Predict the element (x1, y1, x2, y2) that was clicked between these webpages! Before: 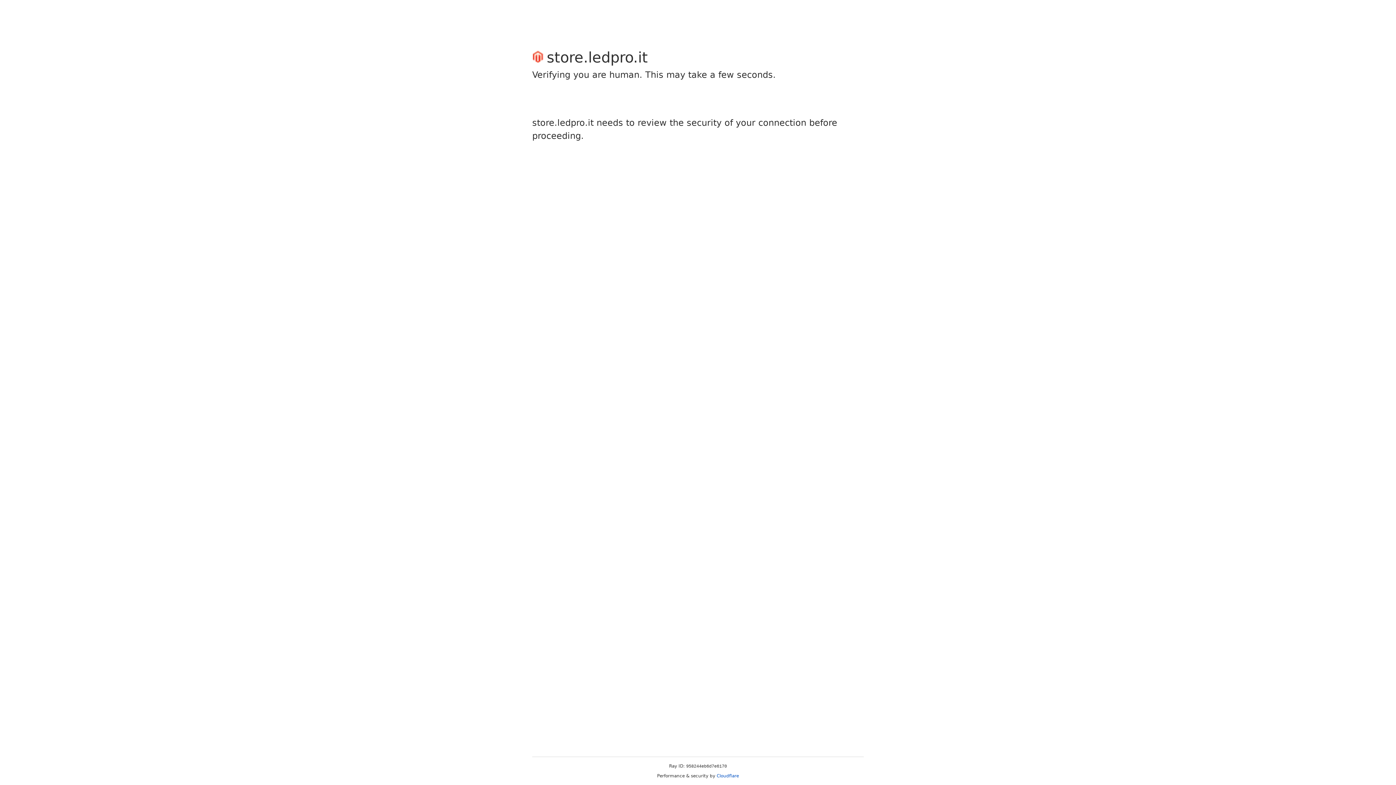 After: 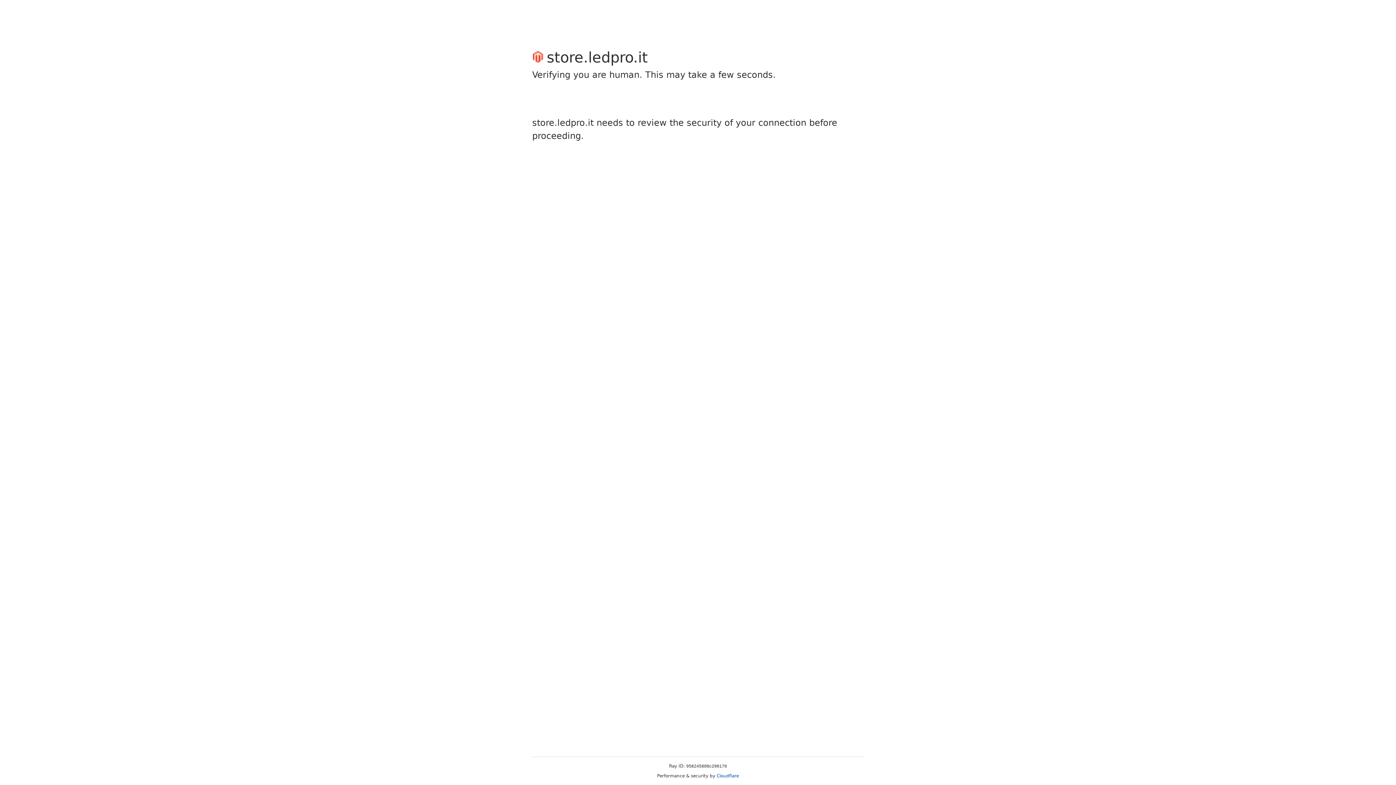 Action: bbox: (716, 773, 739, 778) label: Cloudflare